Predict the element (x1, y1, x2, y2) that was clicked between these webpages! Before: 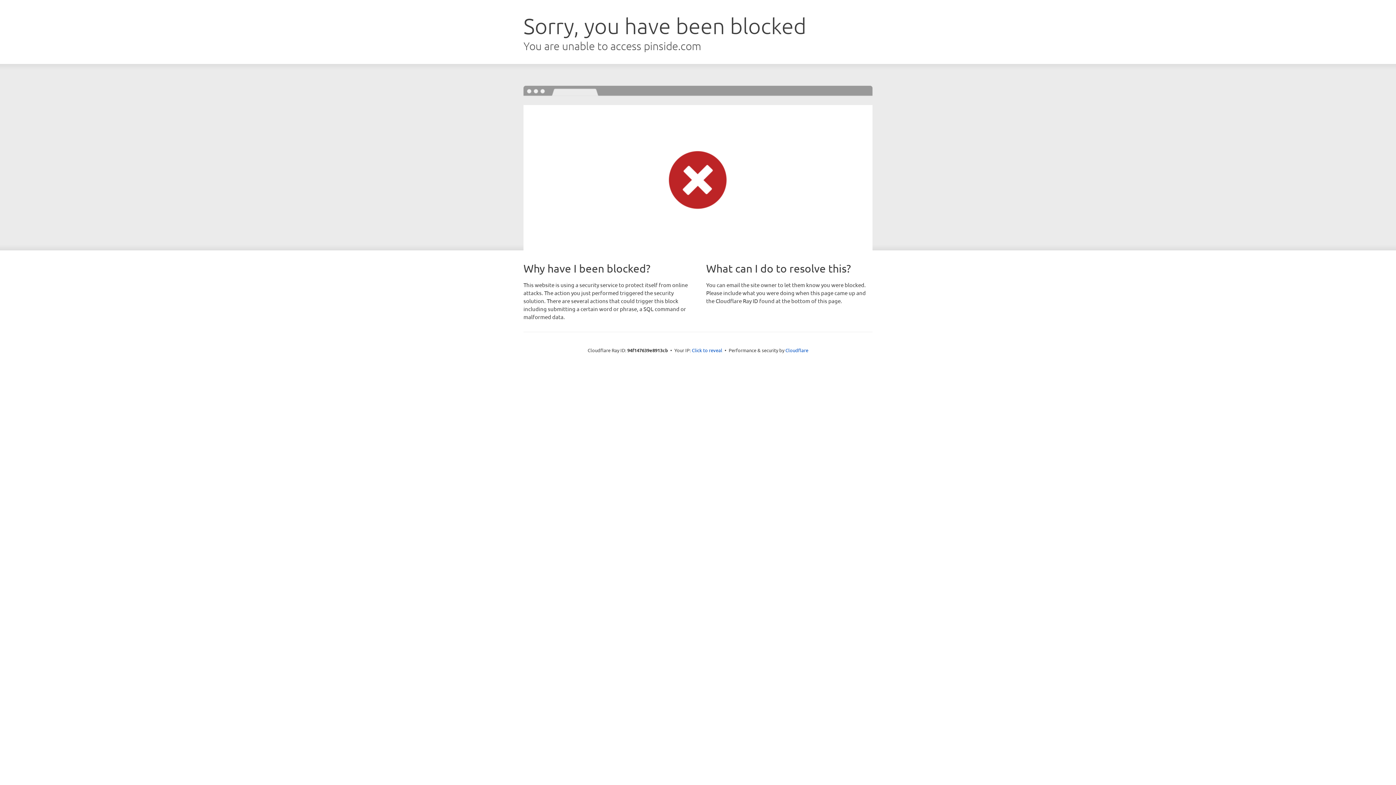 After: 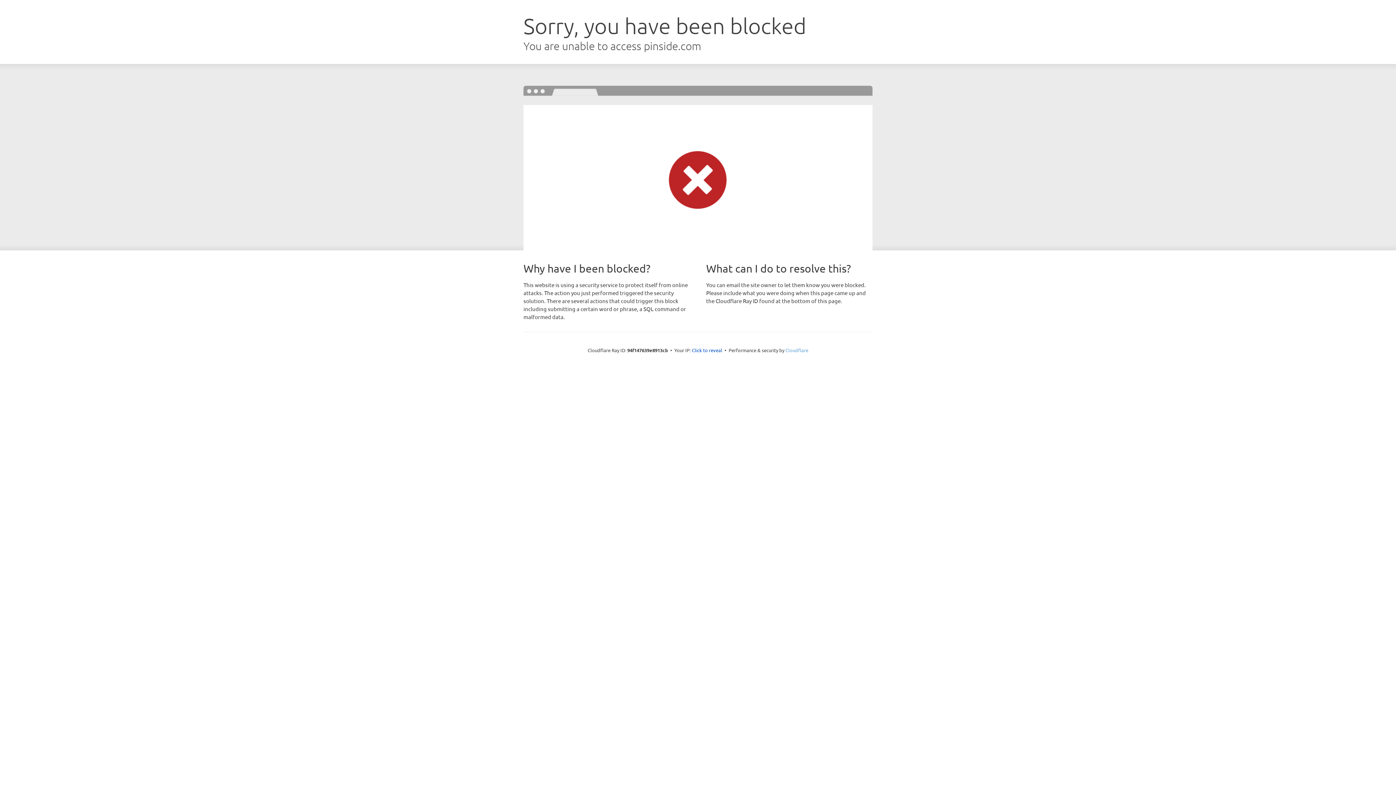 Action: label: Cloudflare bbox: (785, 347, 808, 353)